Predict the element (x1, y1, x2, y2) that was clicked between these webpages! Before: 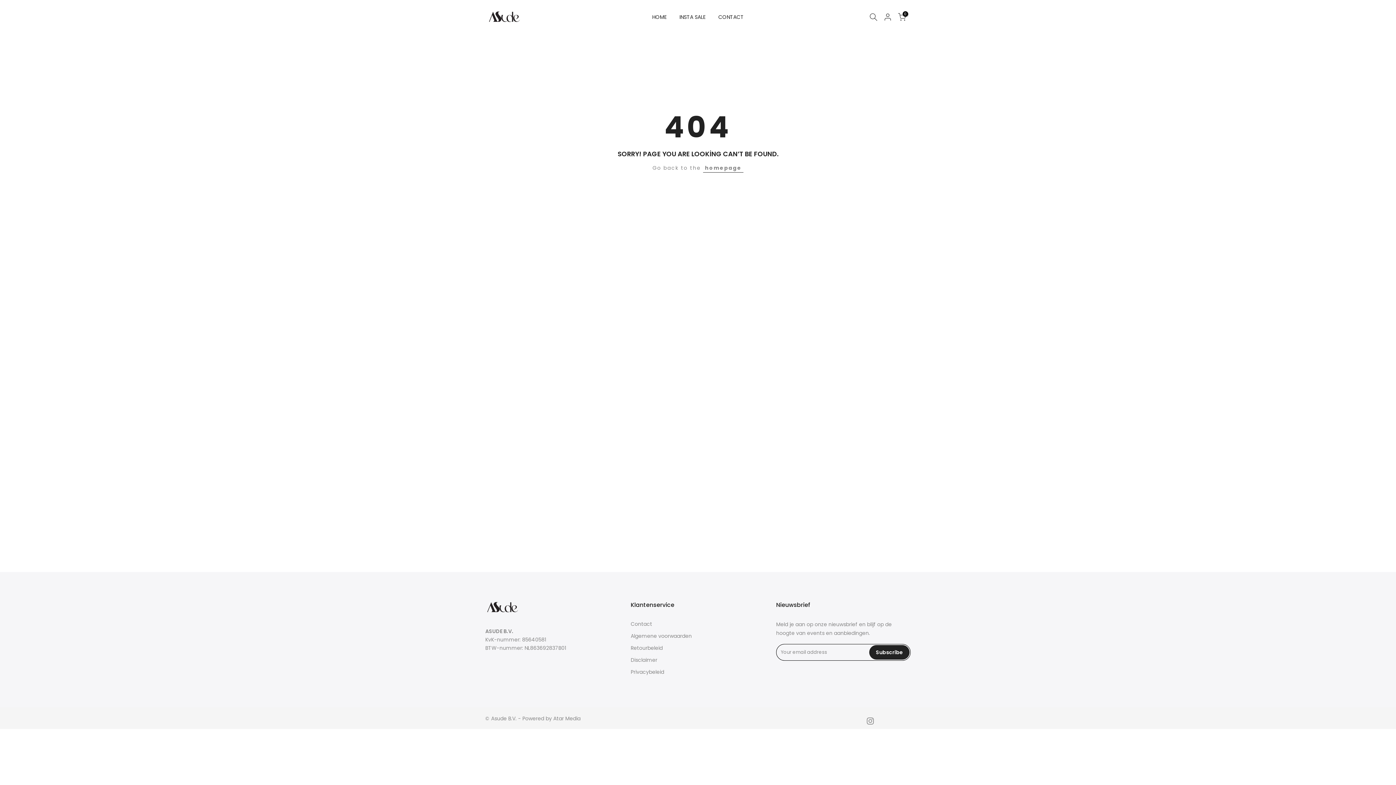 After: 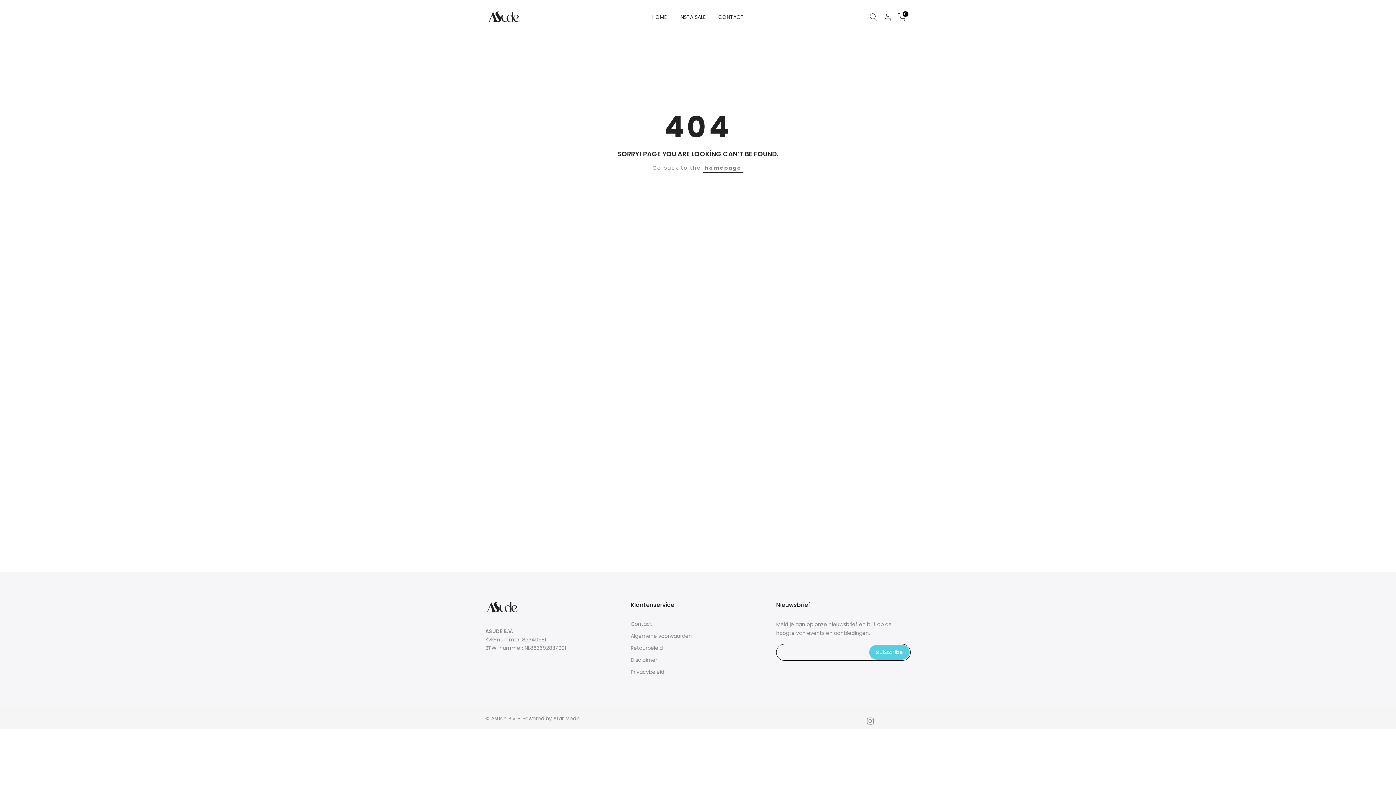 Action: label: Subscribe bbox: (869, 645, 909, 660)